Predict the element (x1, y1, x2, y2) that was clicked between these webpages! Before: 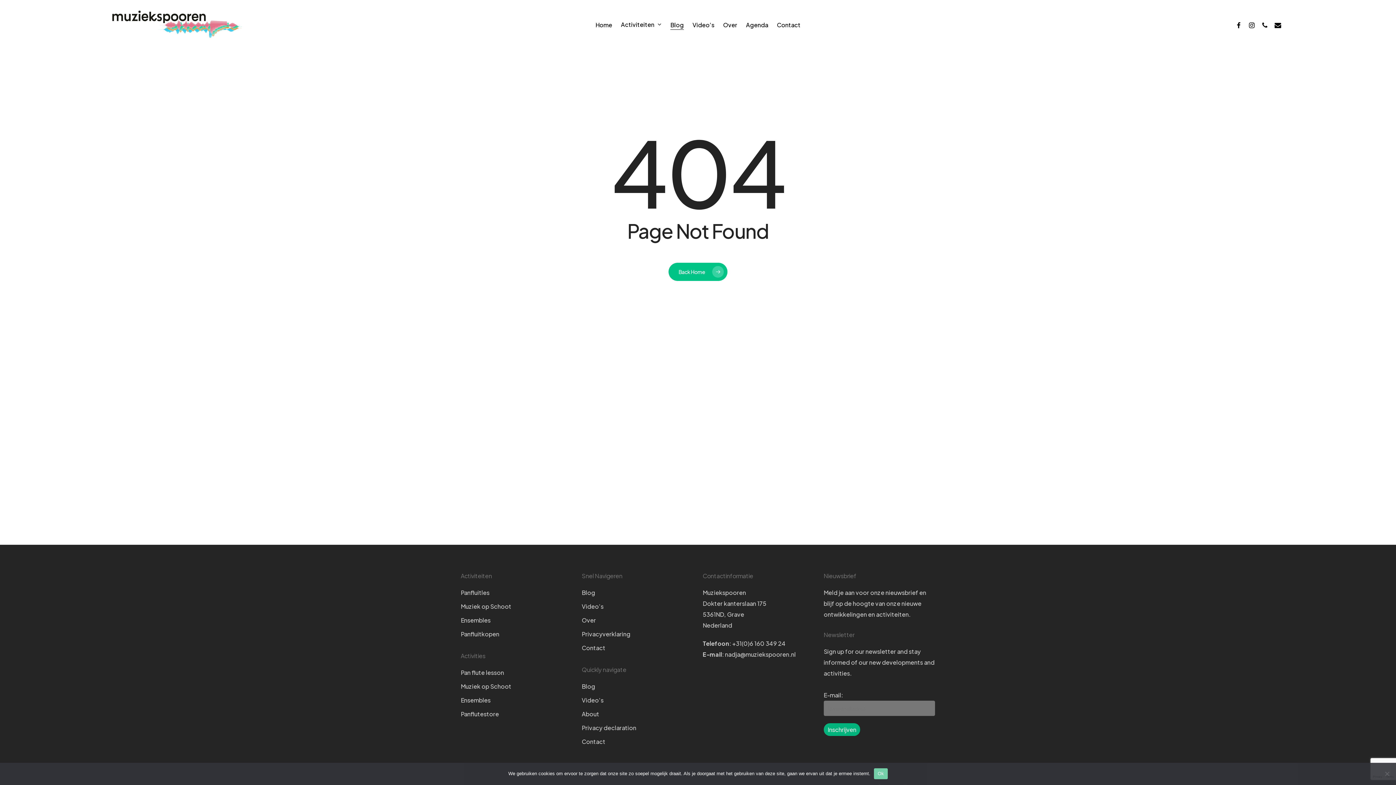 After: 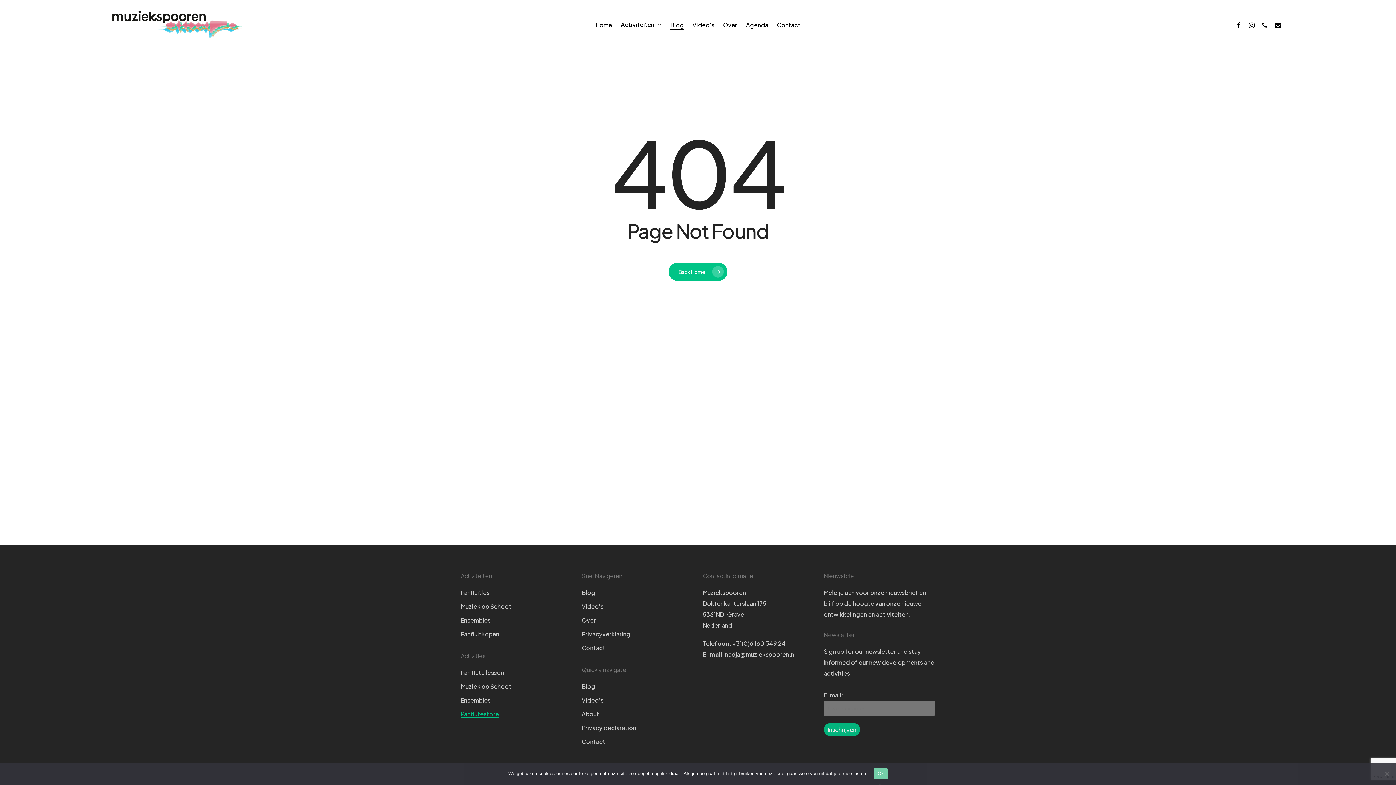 Action: bbox: (460, 710, 499, 718) label: Panflutestore